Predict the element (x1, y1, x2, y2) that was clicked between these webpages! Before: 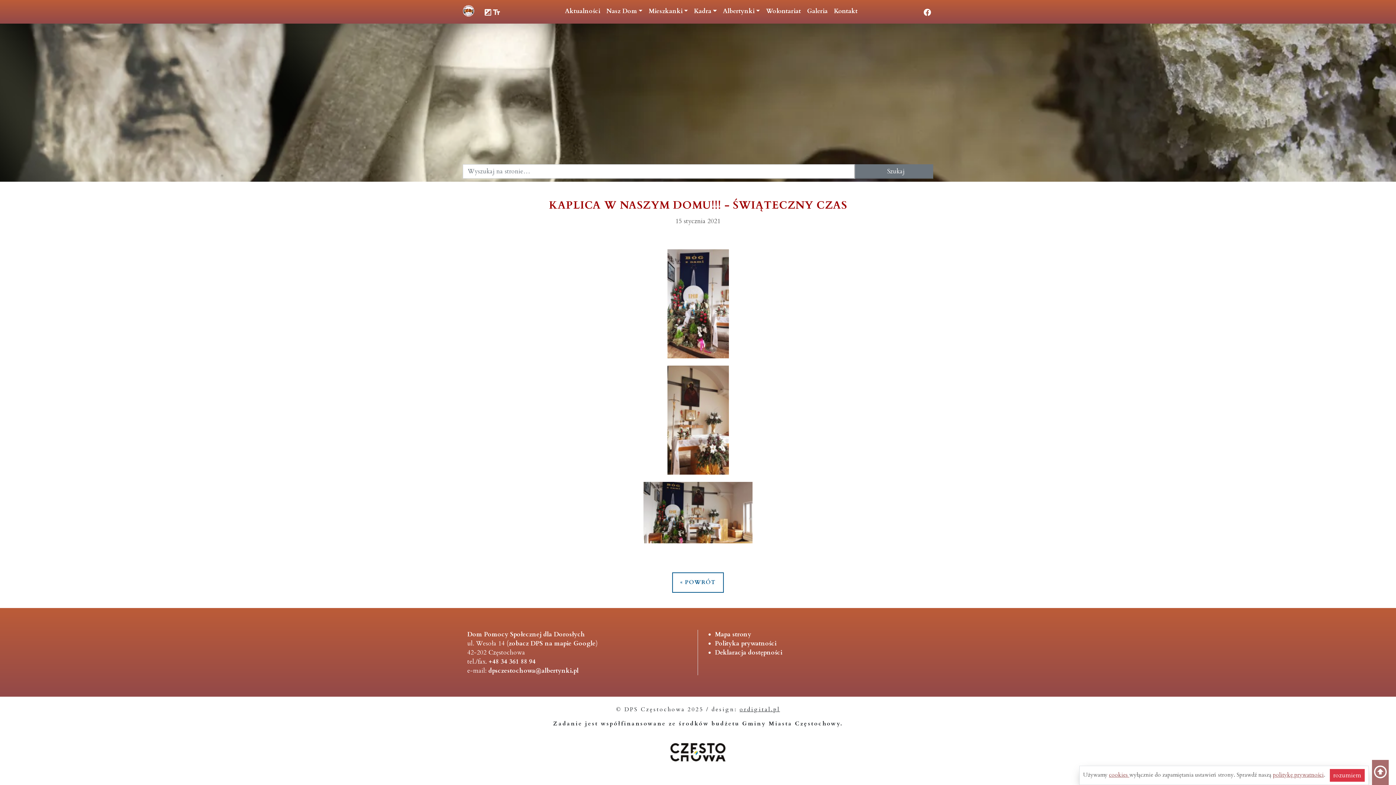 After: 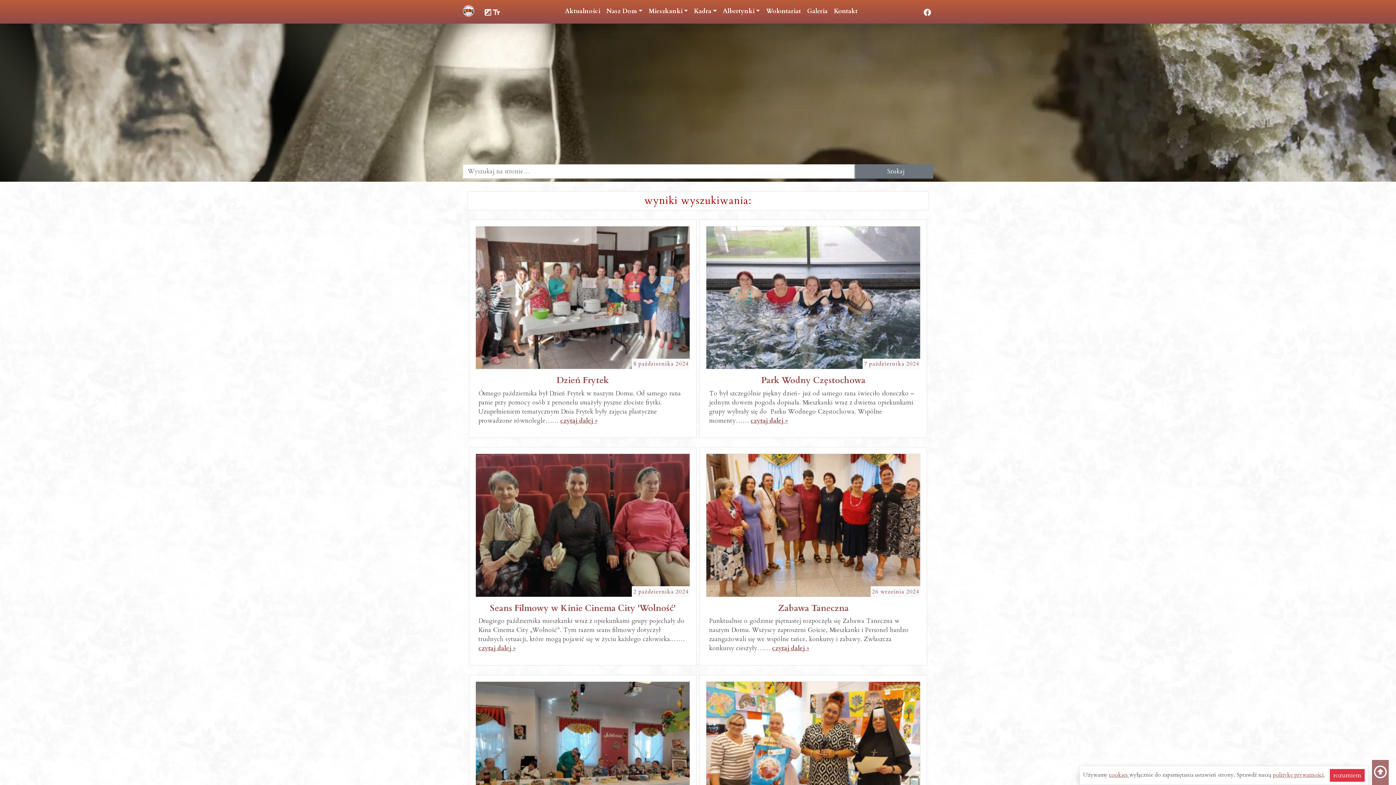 Action: label:   Szukaj bbox: (855, 164, 933, 178)